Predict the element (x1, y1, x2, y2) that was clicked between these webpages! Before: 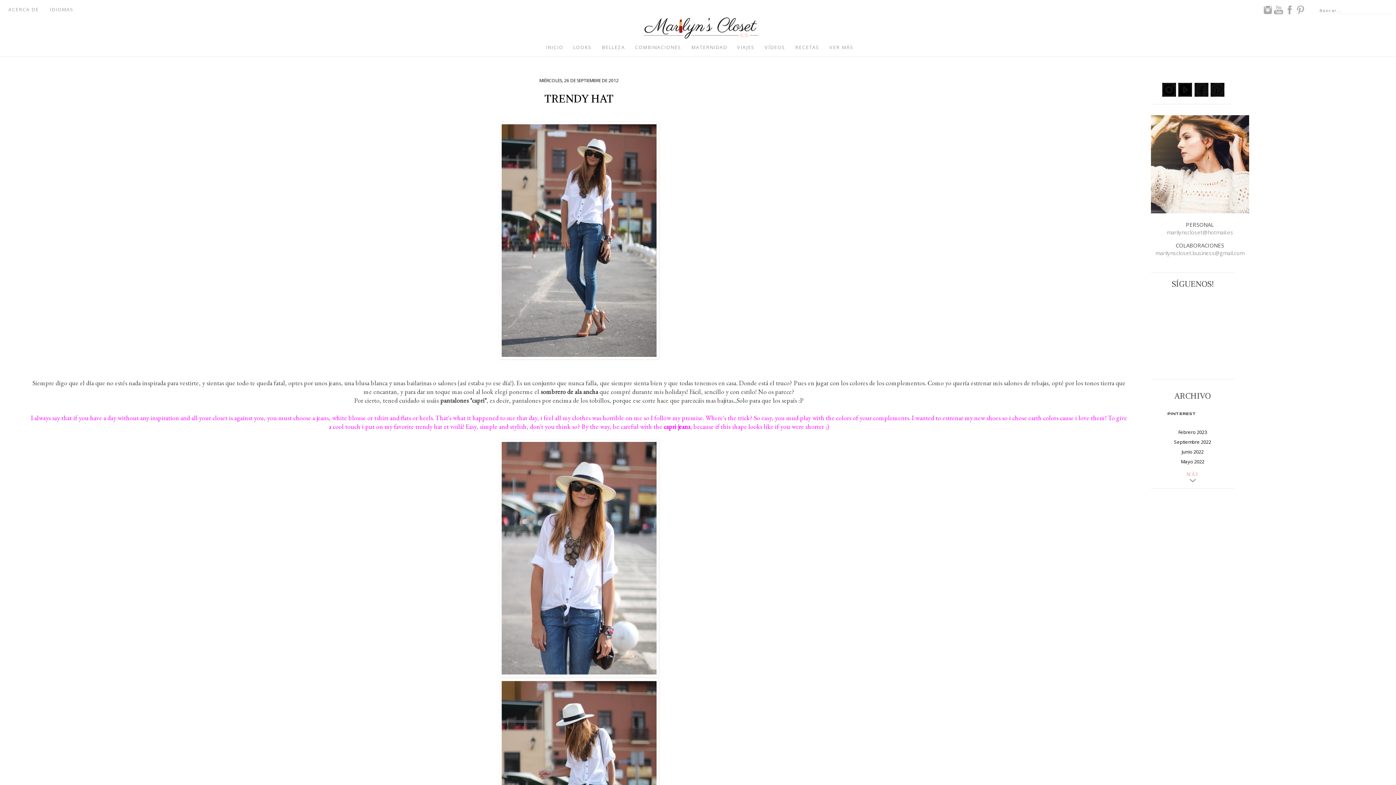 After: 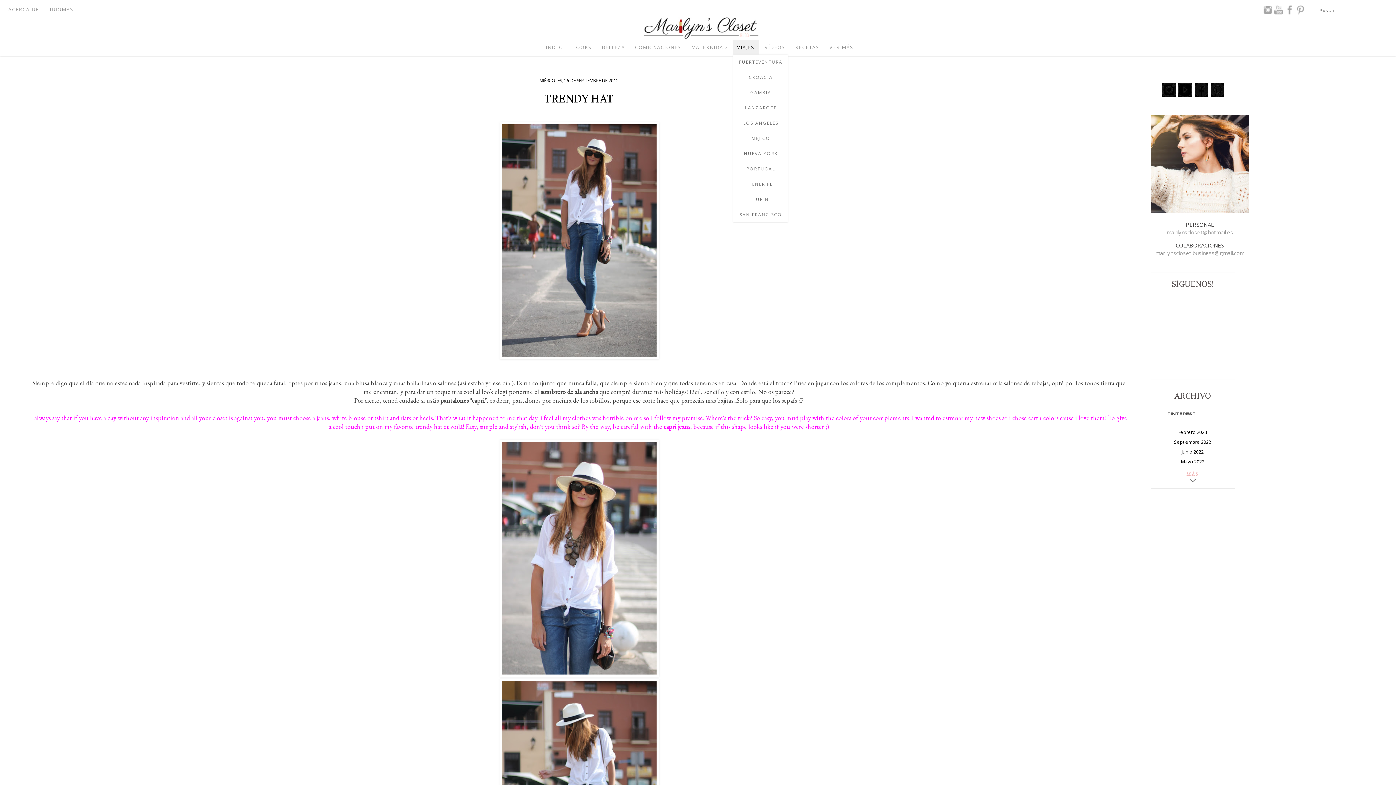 Action: bbox: (733, 39, 759, 54) label: VIAJES